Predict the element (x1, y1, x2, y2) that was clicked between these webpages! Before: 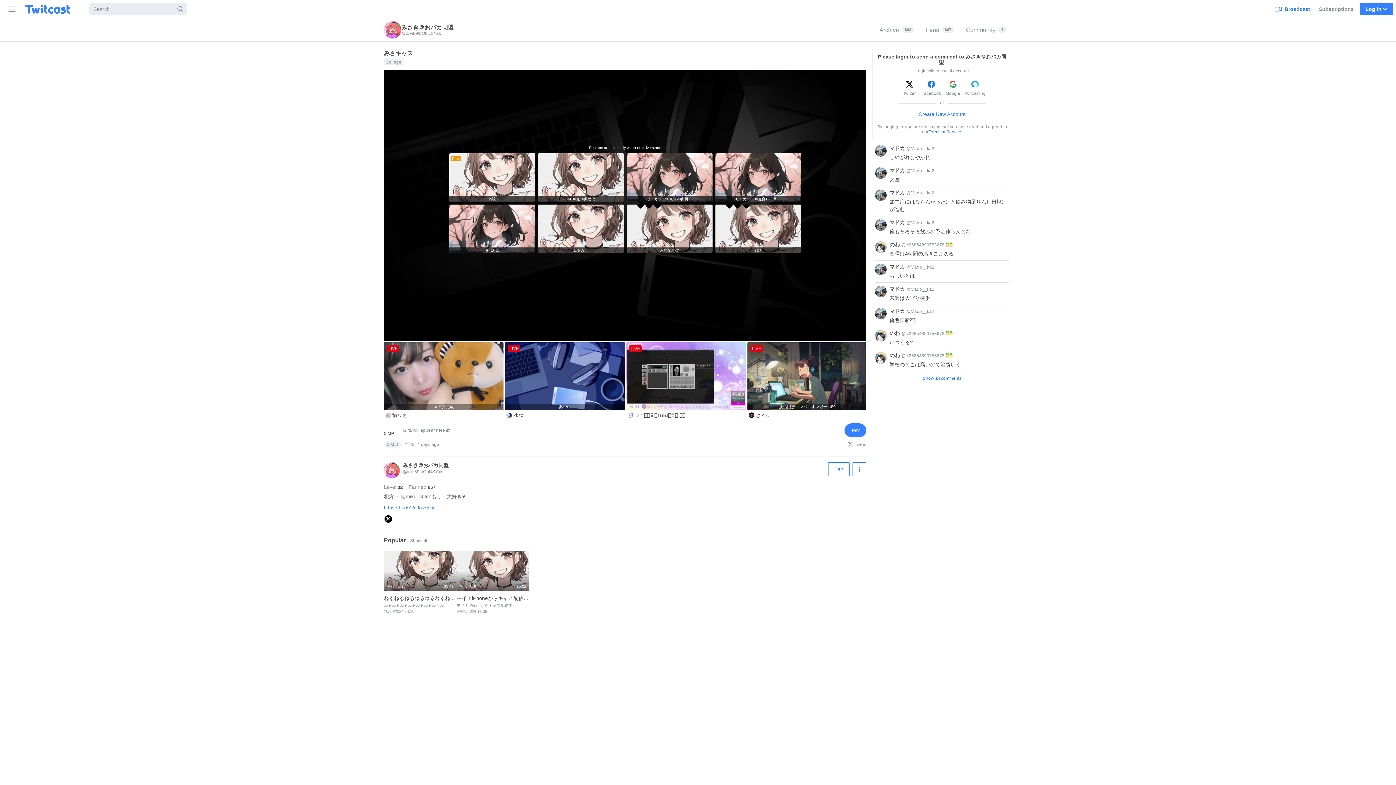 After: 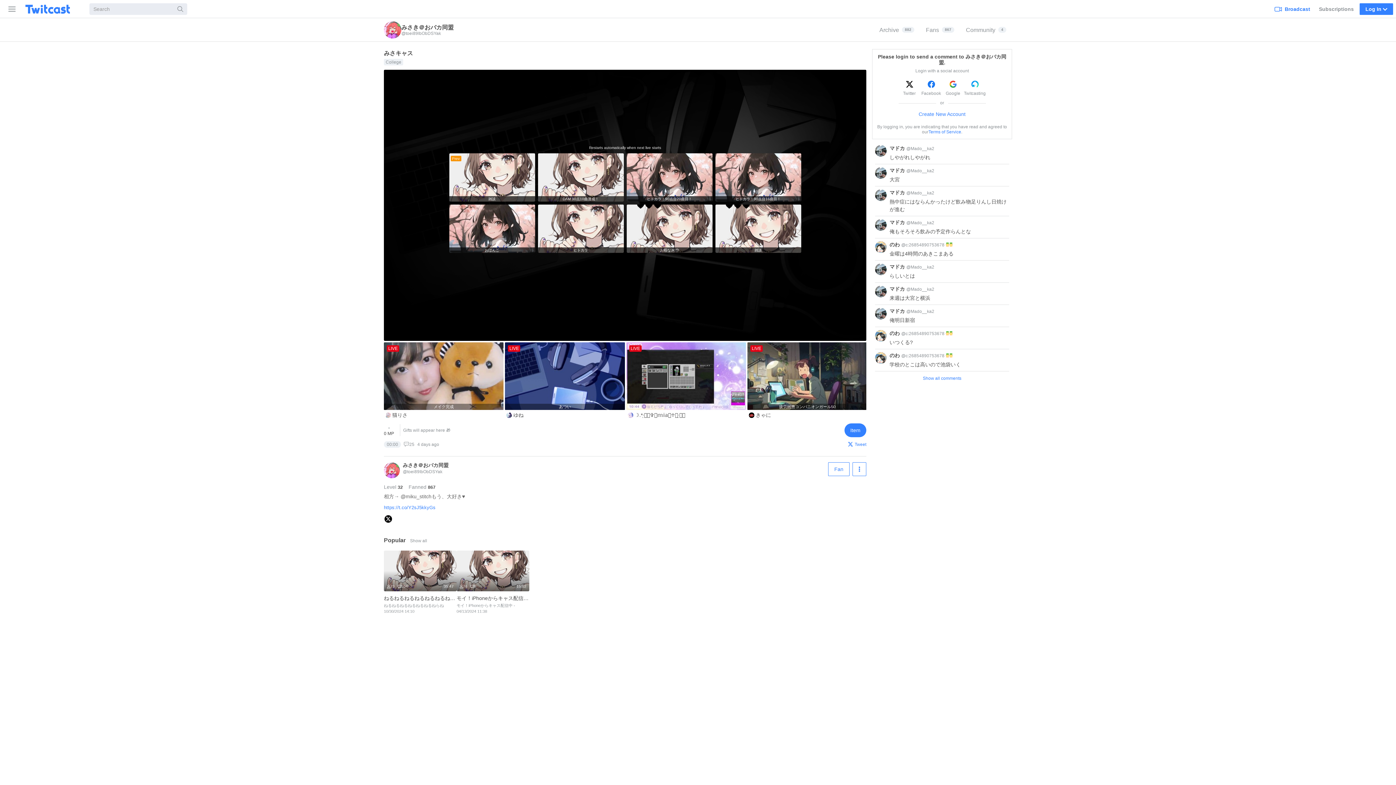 Action: bbox: (848, 440, 866, 449) label: Tweet